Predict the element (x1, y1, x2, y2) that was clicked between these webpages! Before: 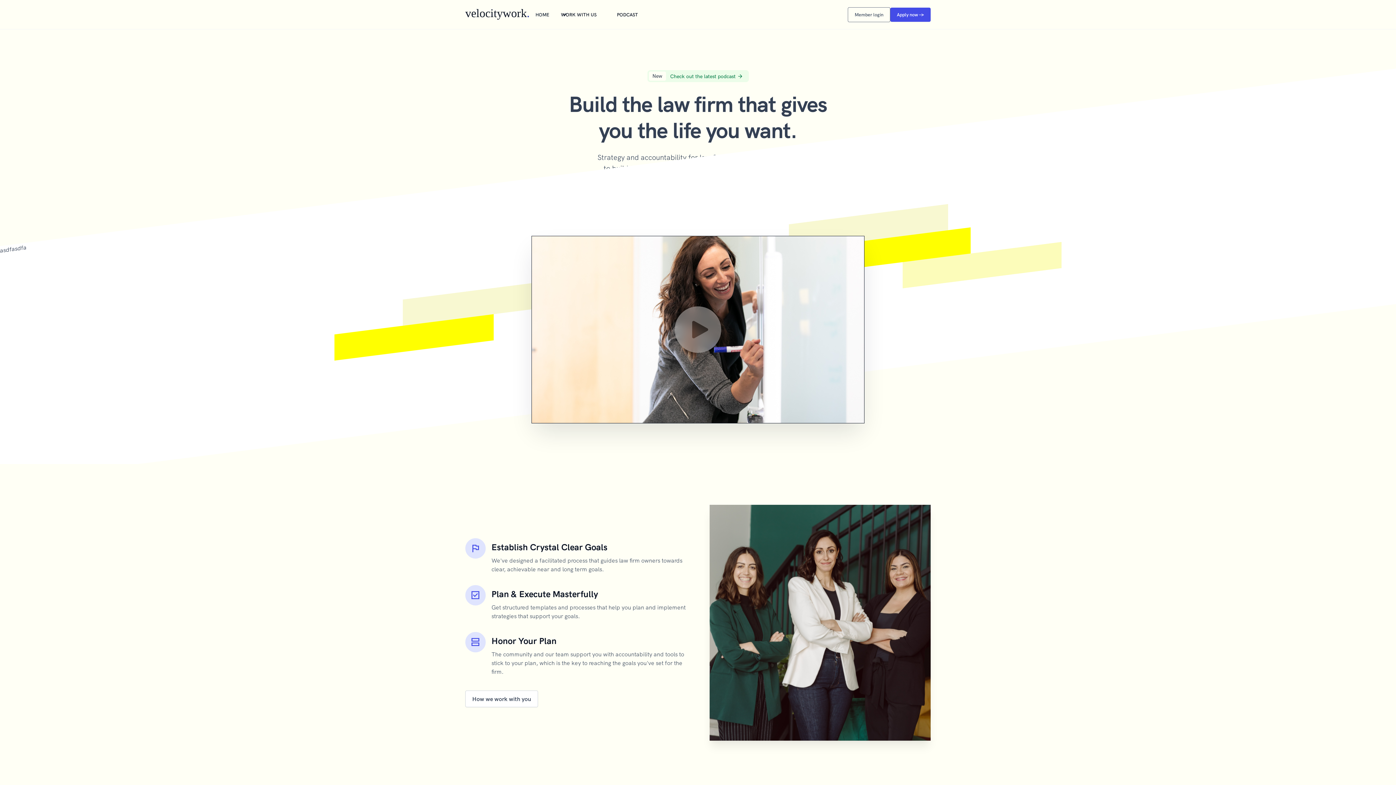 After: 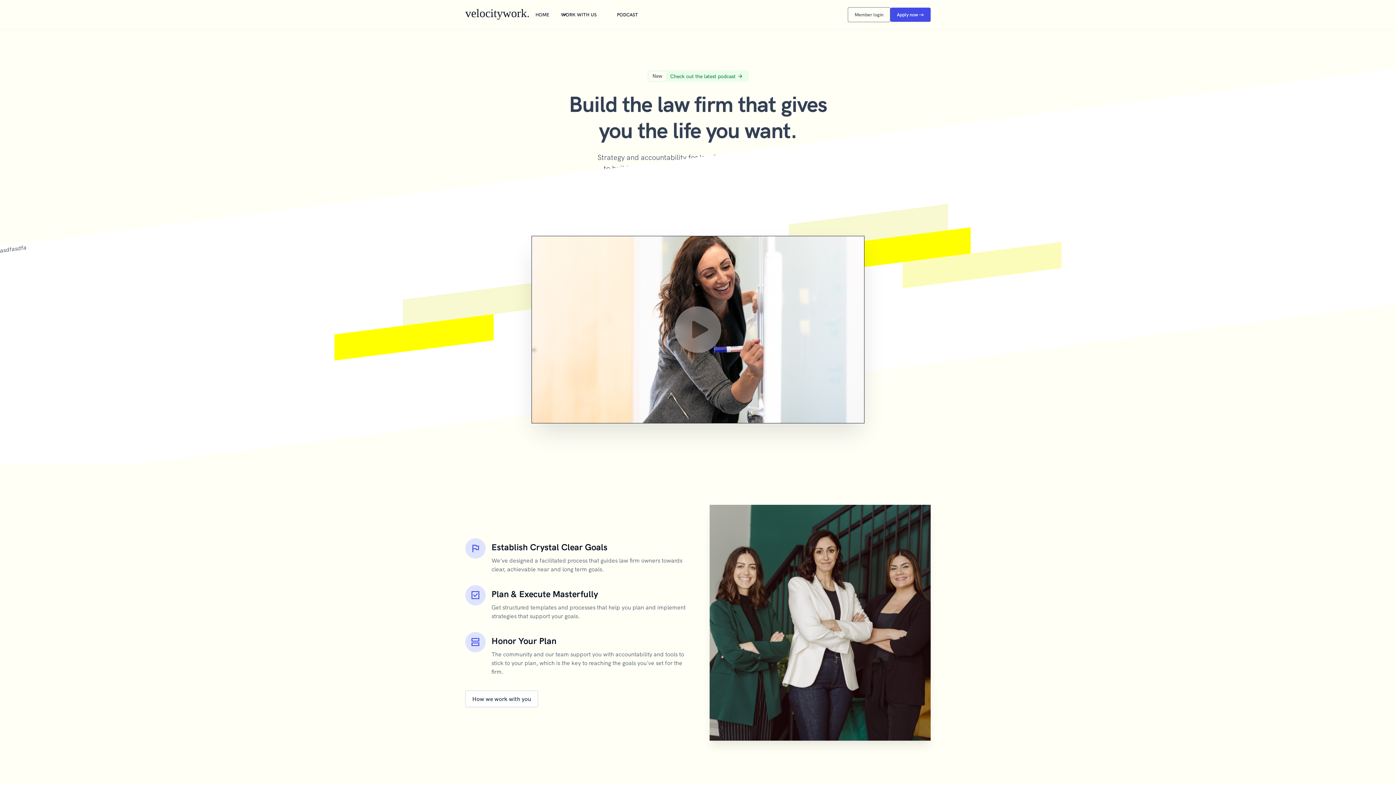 Action: bbox: (465, 8, 529, 20) label: home